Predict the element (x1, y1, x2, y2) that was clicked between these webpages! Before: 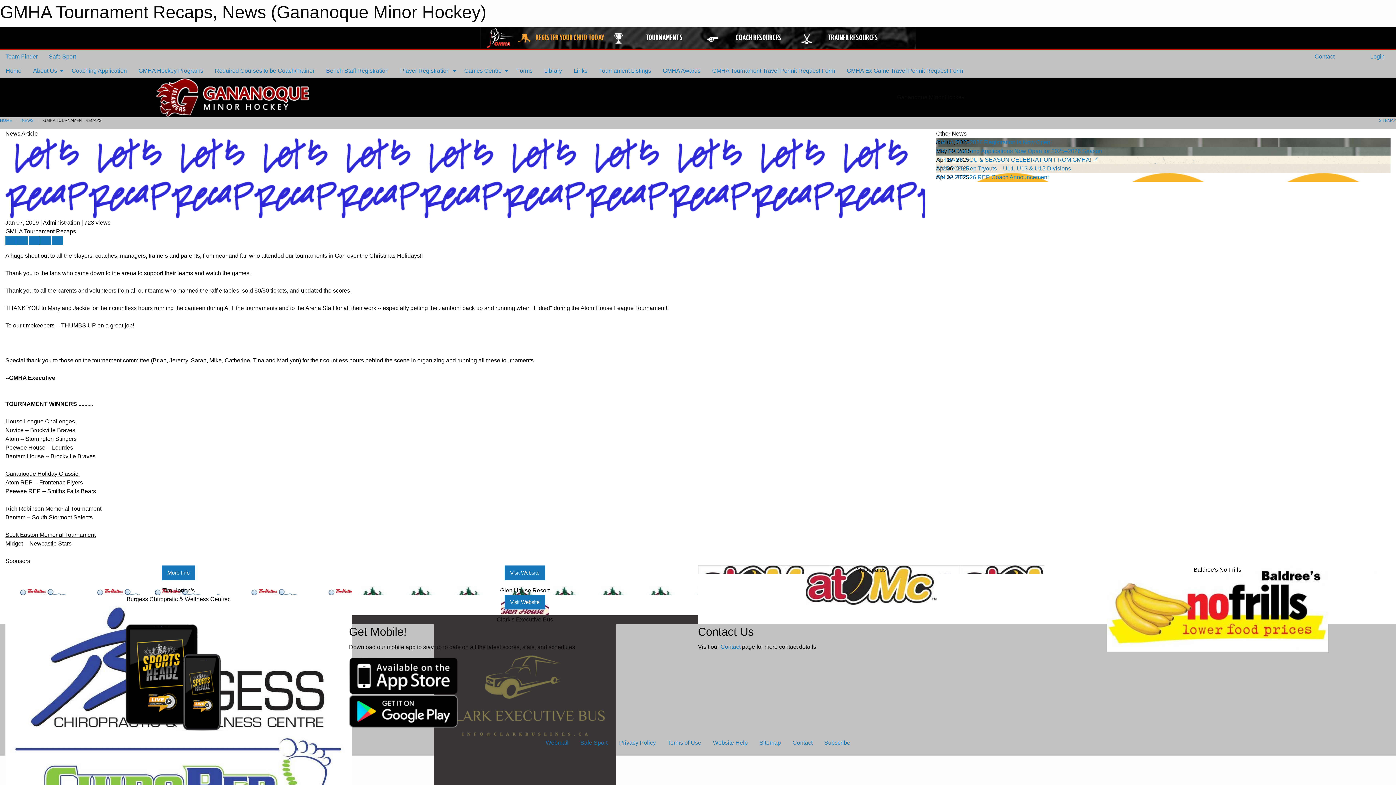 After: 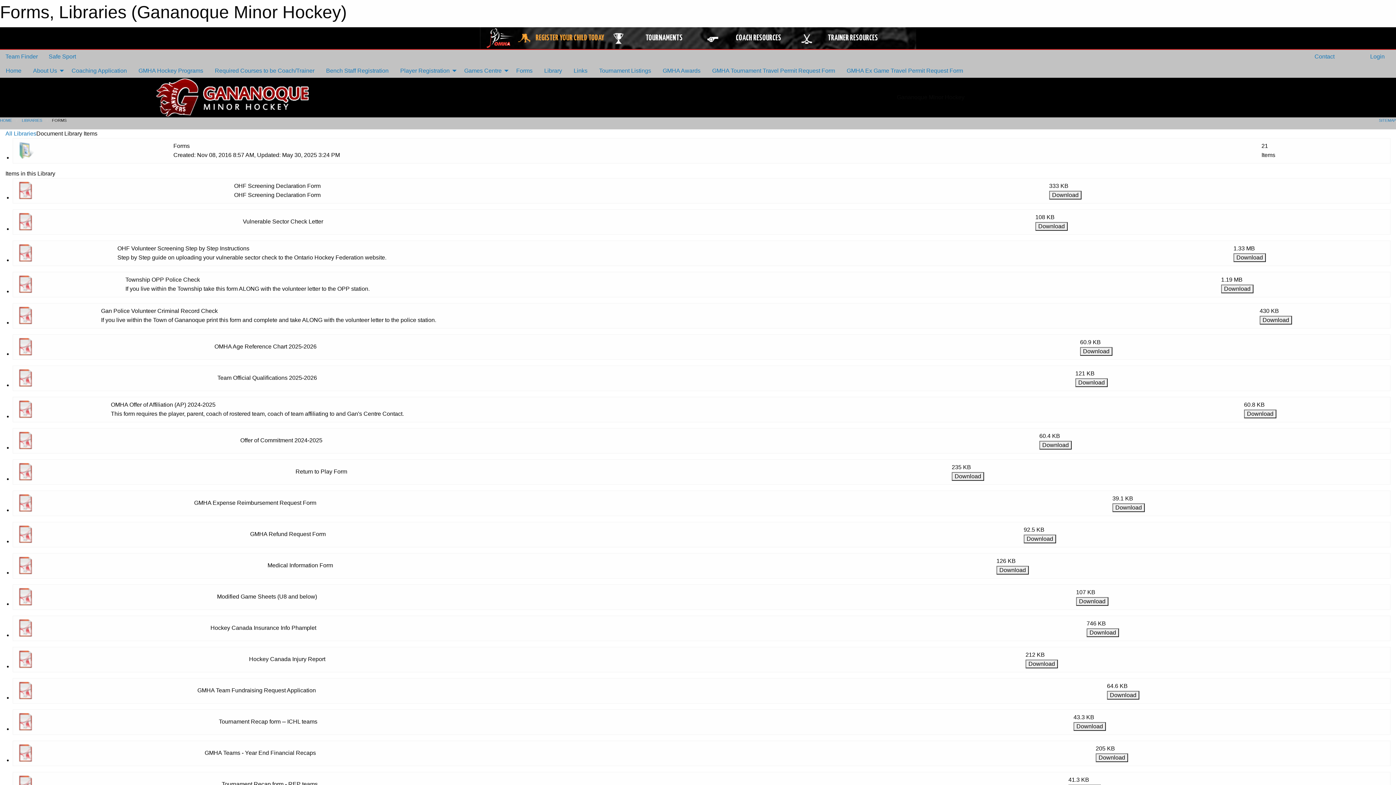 Action: bbox: (510, 63, 538, 77) label: Forms